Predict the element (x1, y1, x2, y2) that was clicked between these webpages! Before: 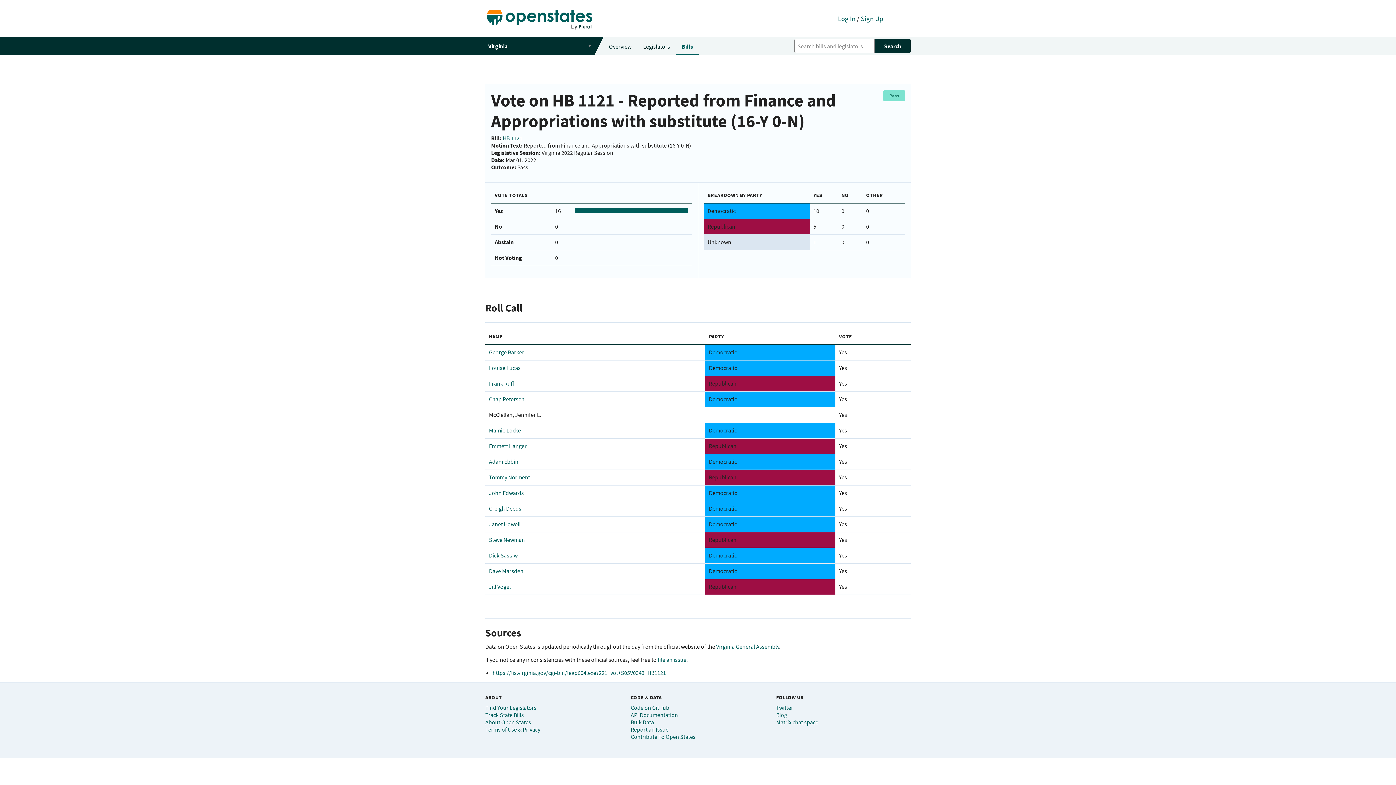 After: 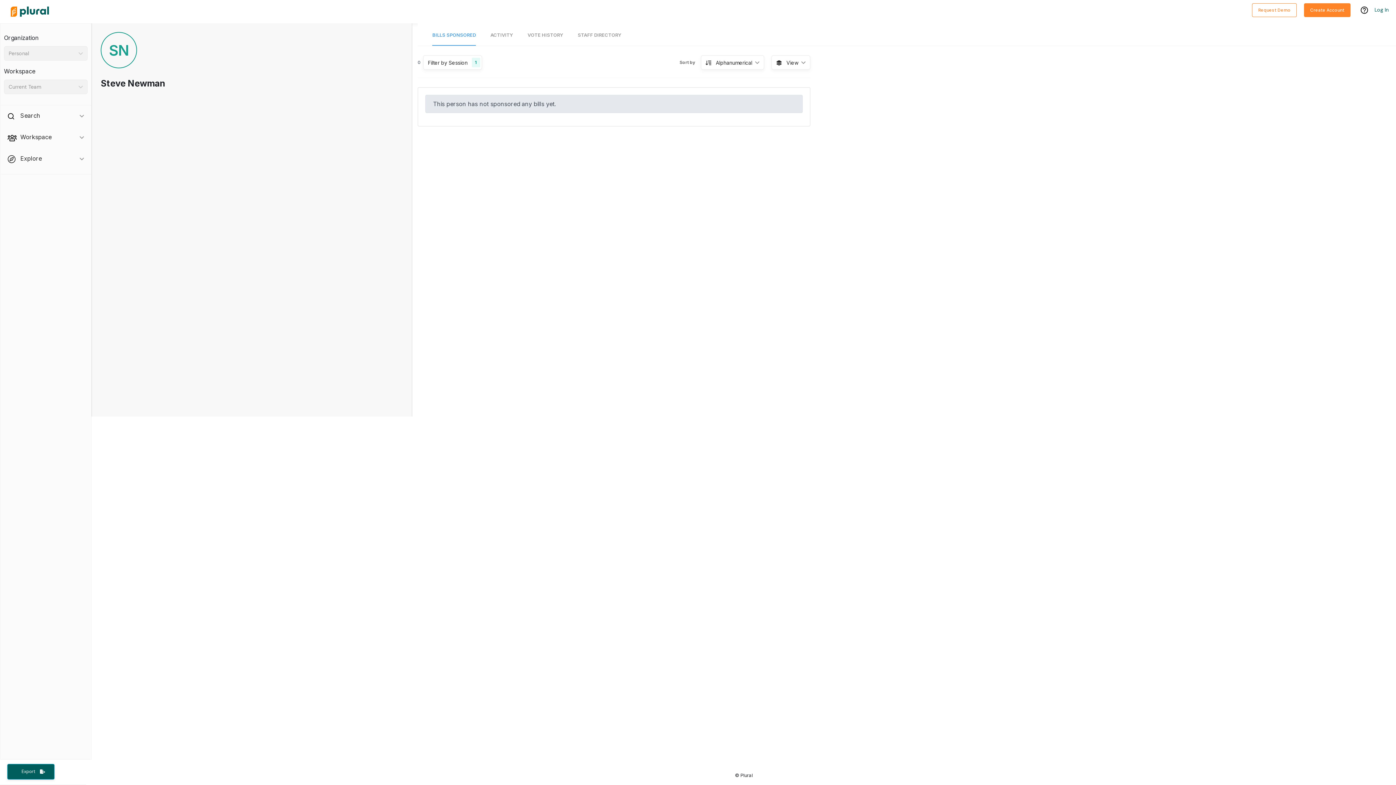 Action: bbox: (489, 536, 525, 543) label: Steve Newman